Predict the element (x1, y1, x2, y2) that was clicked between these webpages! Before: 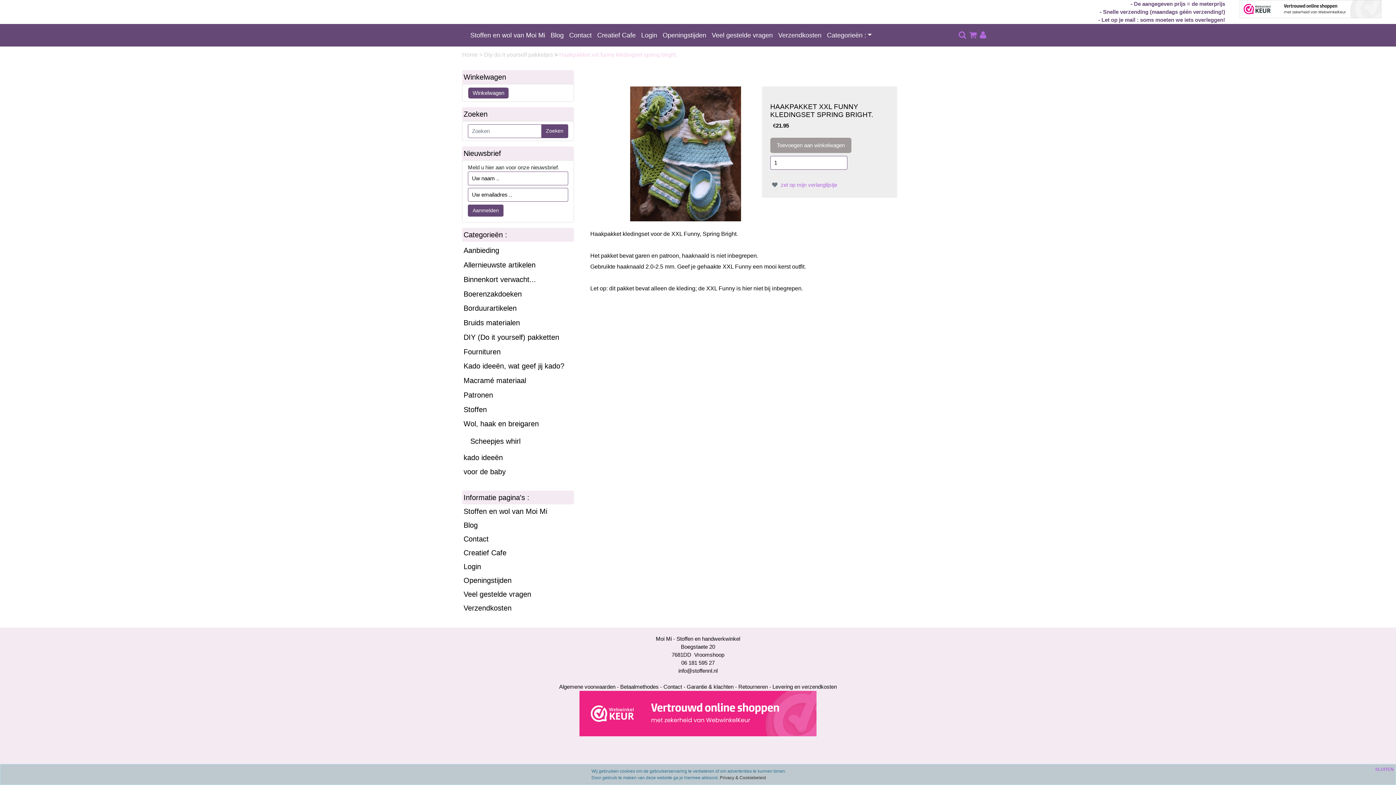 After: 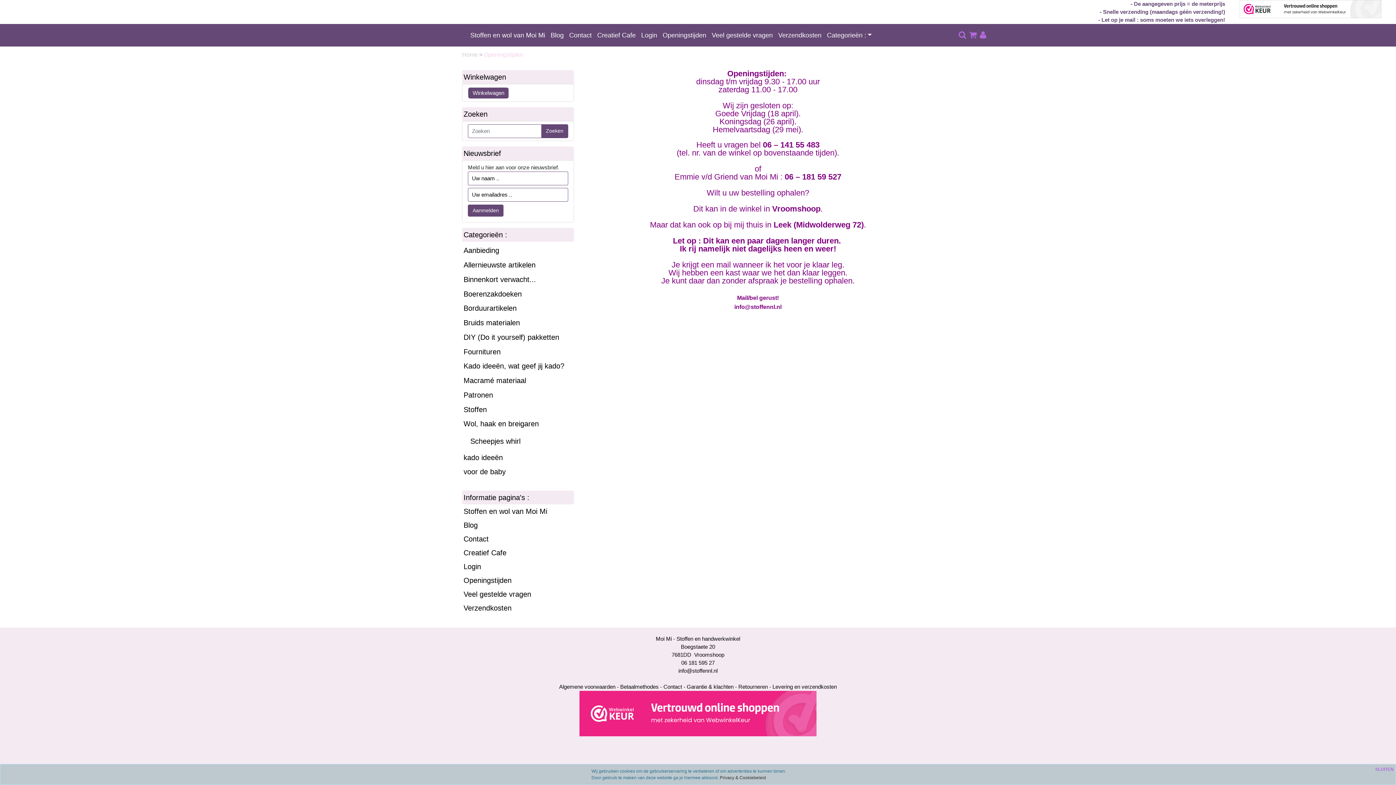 Action: bbox: (660, 27, 709, 42) label: Openingstijden